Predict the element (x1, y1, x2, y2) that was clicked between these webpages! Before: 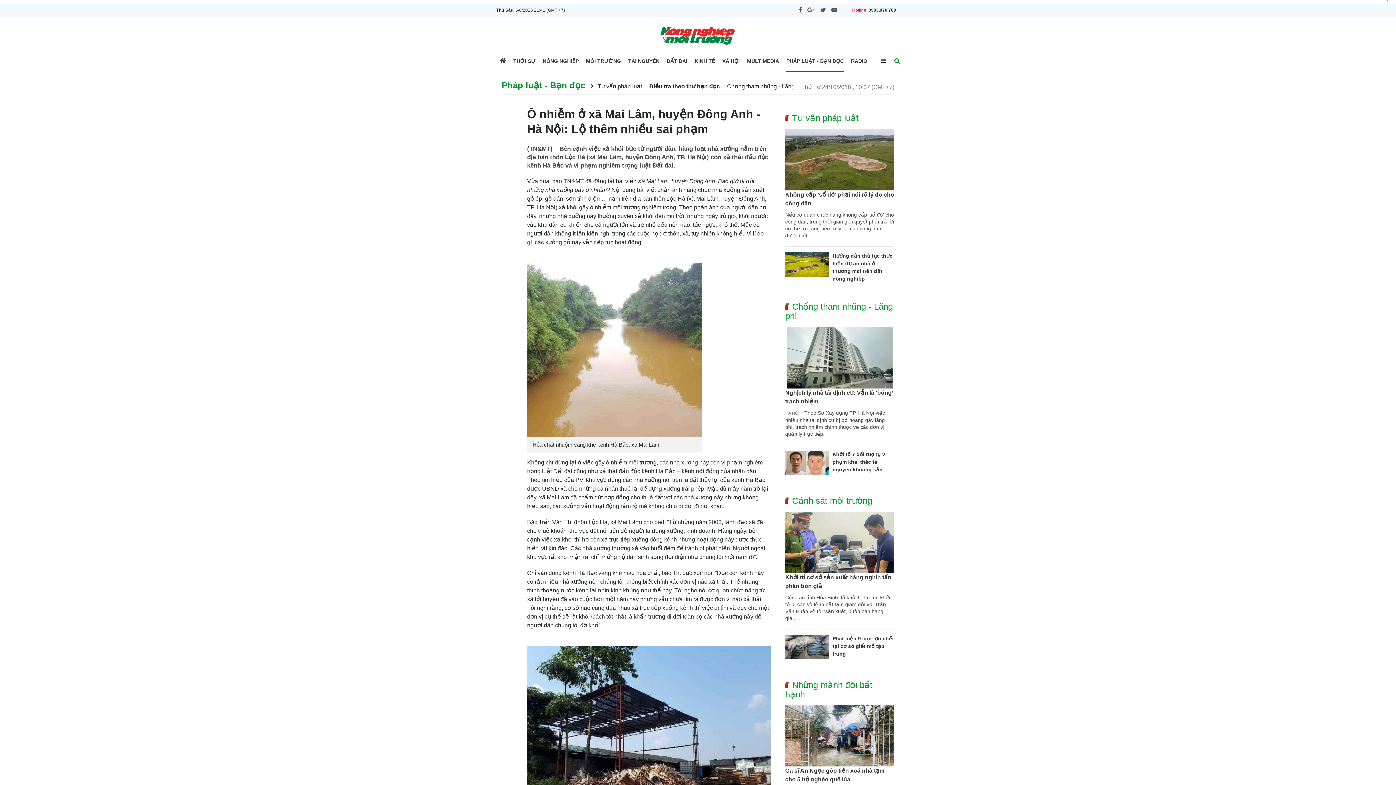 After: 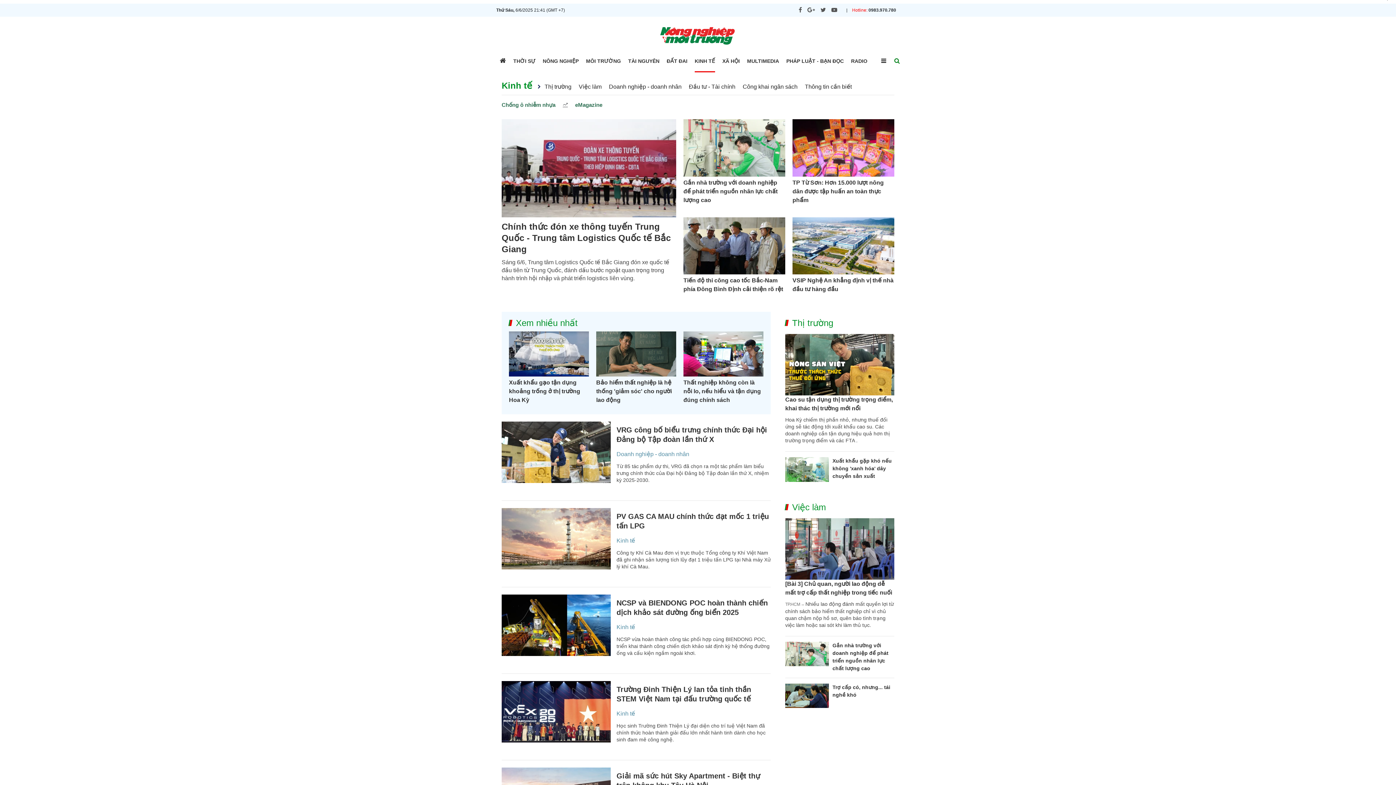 Action: bbox: (694, 58, 715, 64) label: KINH TẾ